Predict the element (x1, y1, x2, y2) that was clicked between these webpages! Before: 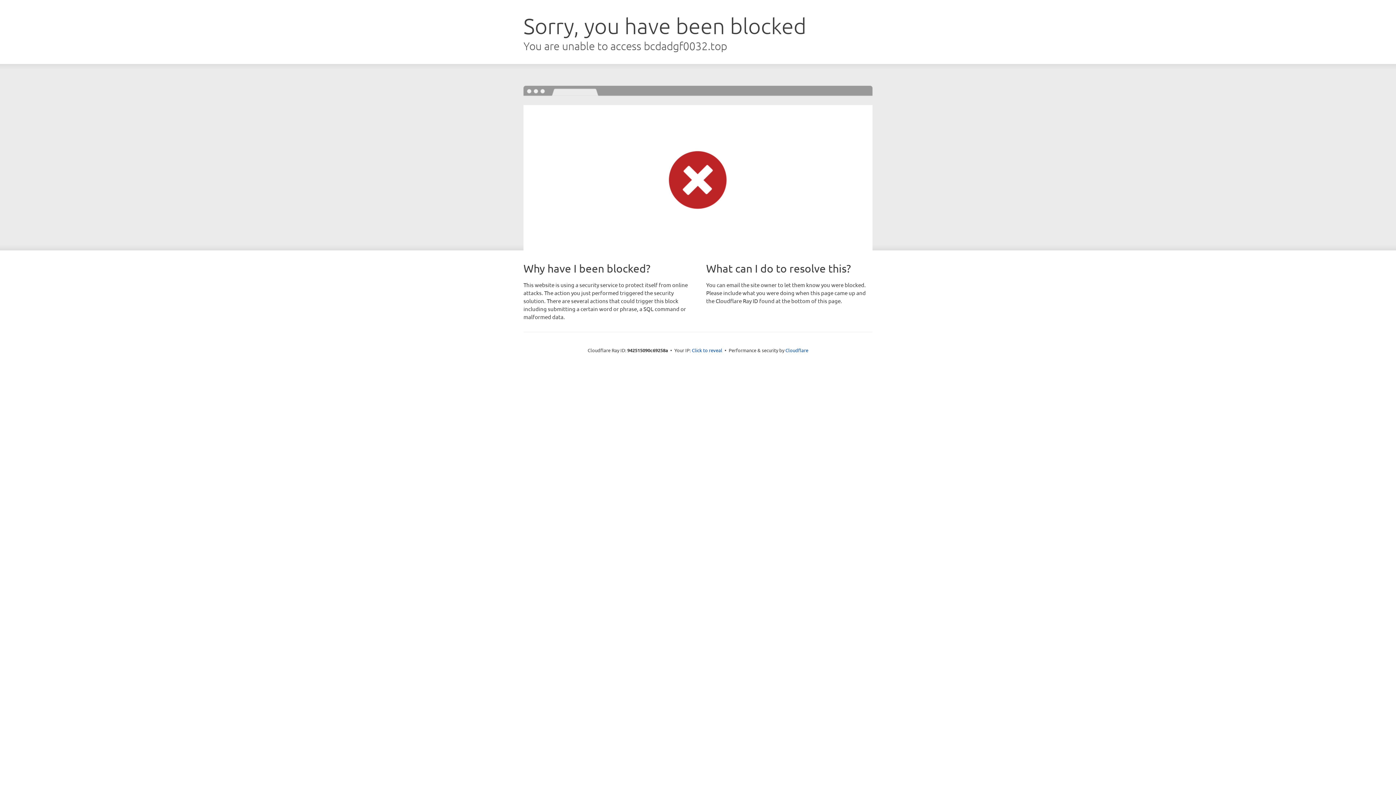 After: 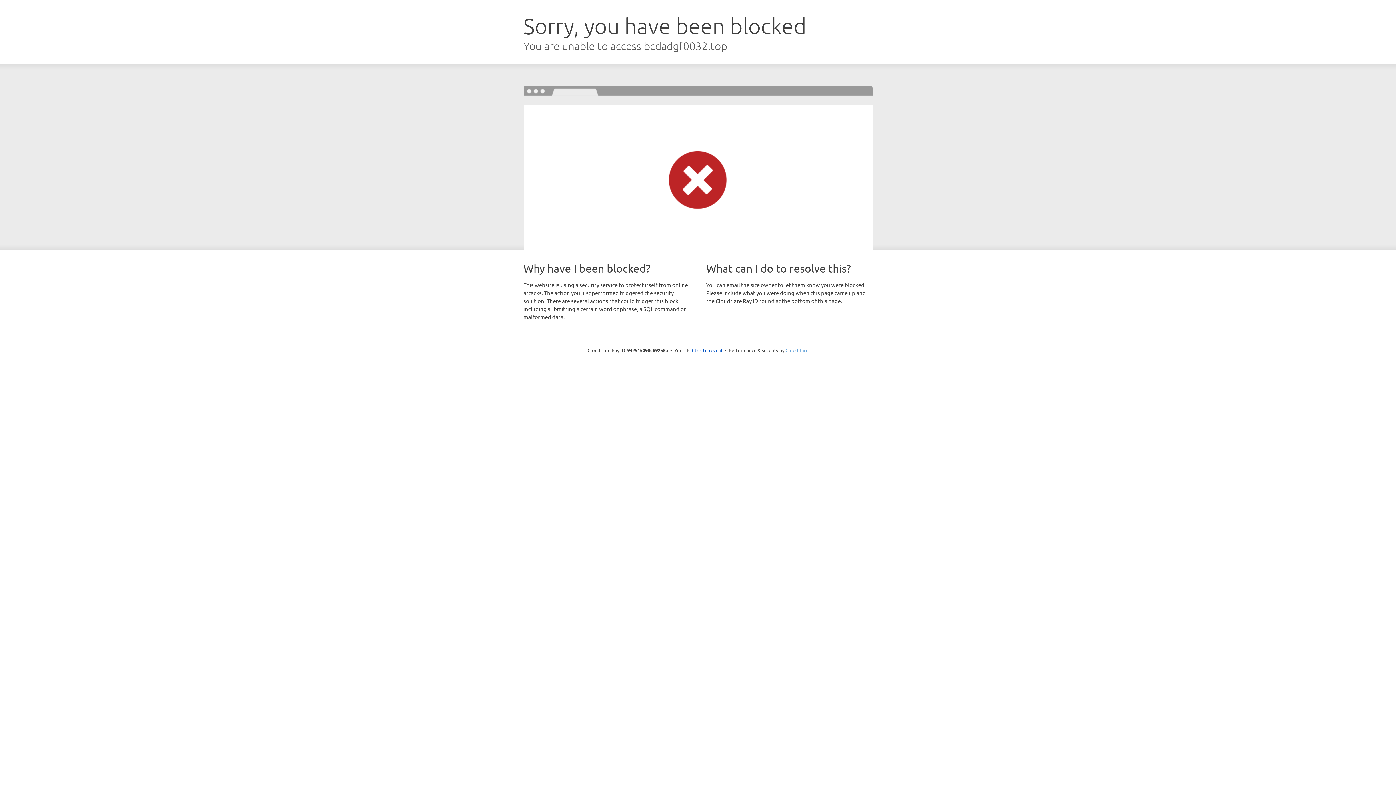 Action: bbox: (785, 347, 808, 353) label: Cloudflare